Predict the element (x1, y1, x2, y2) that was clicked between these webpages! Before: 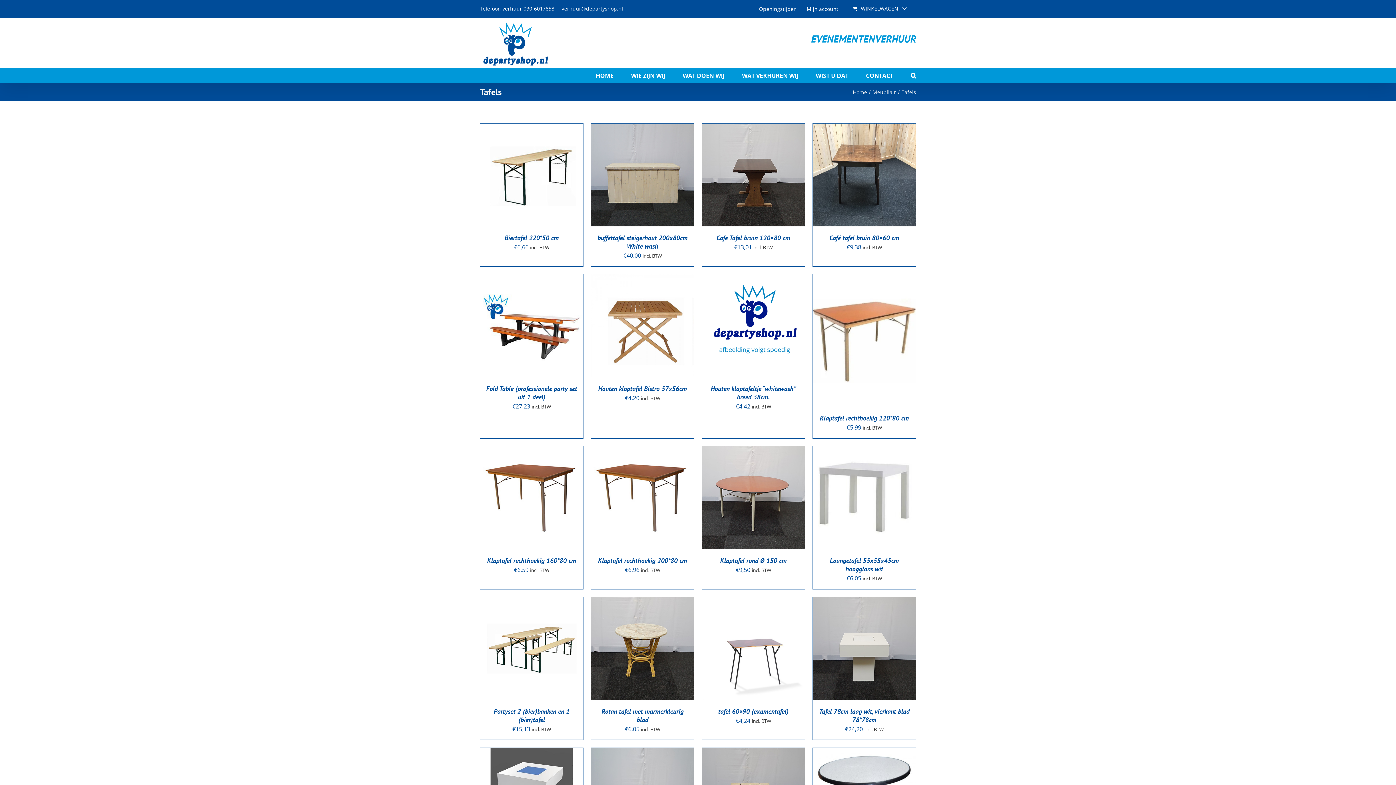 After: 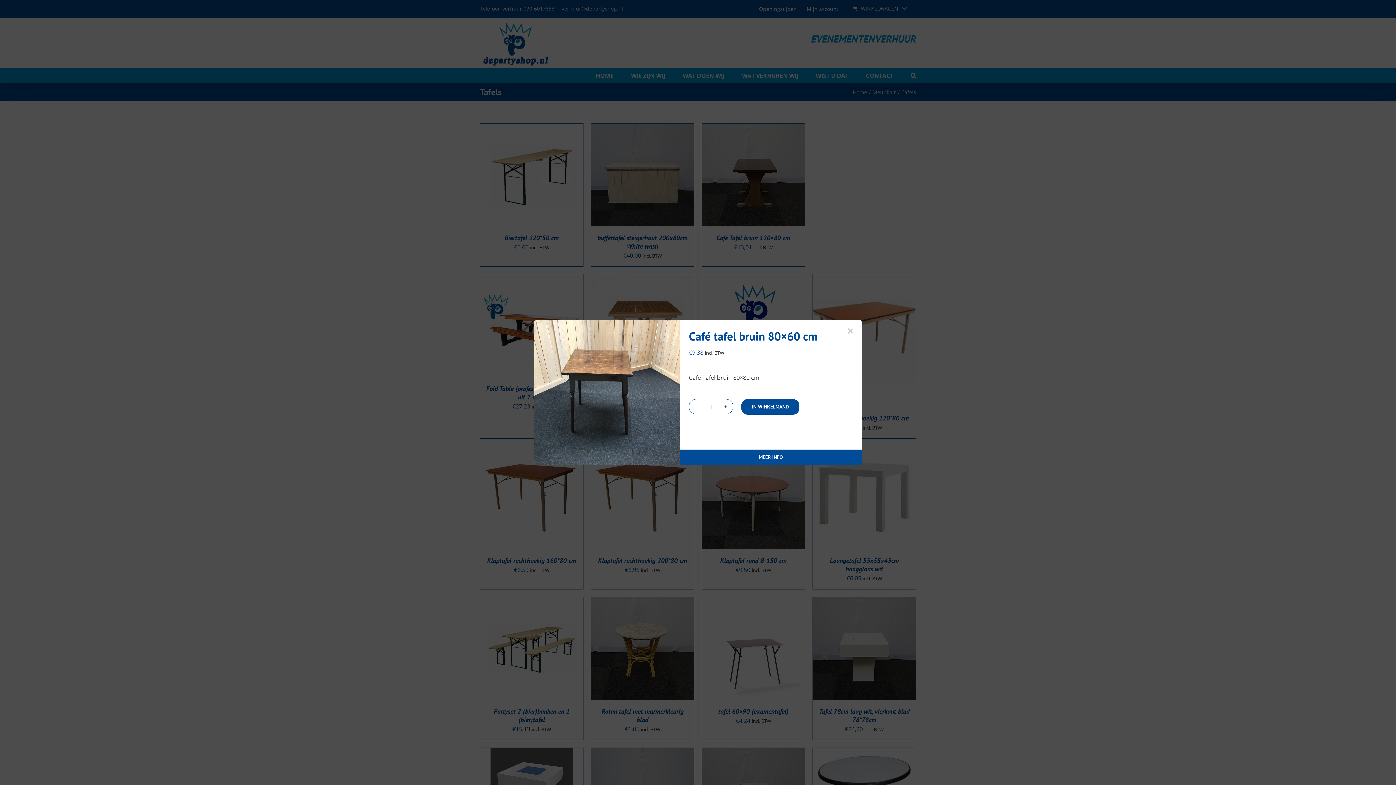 Action: bbox: (882, 172, 904, 179) label: DETAILS